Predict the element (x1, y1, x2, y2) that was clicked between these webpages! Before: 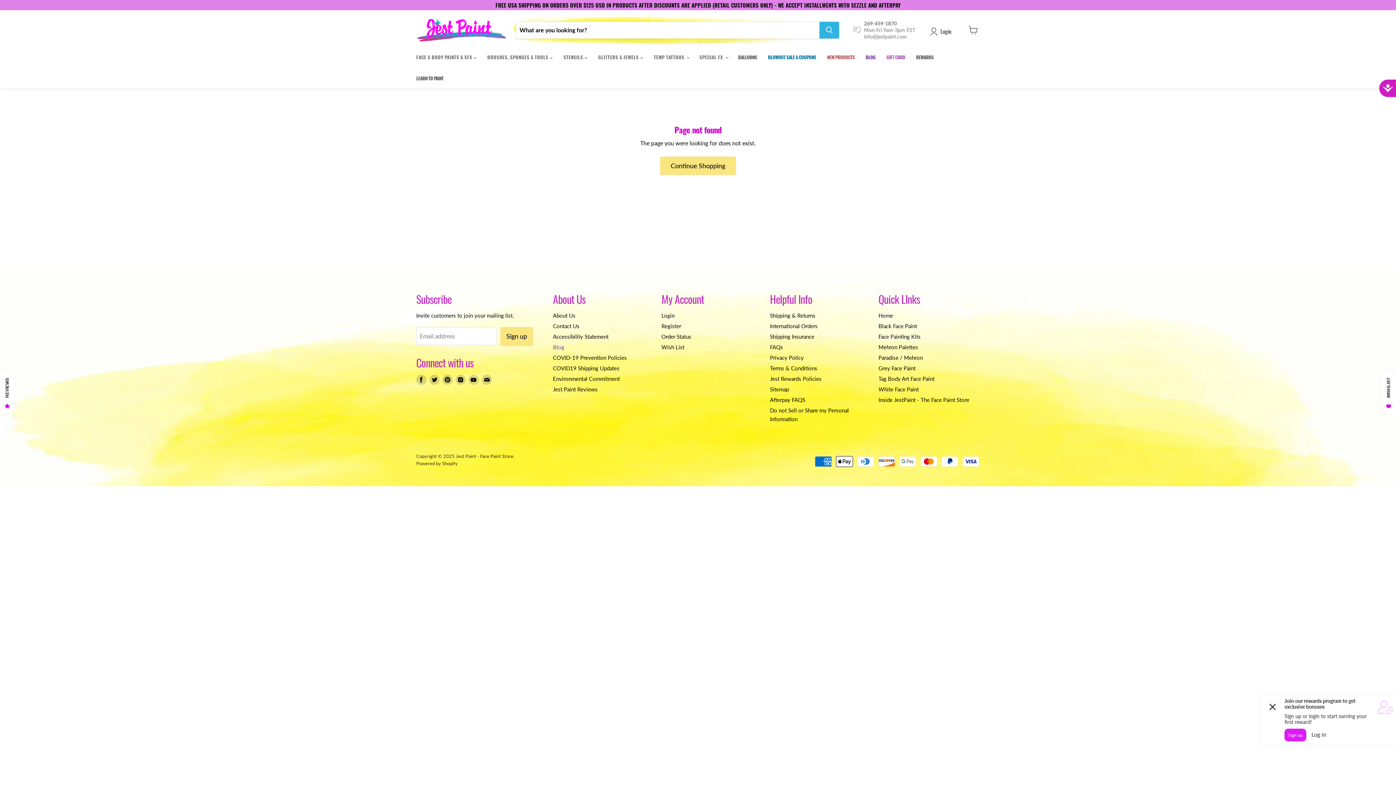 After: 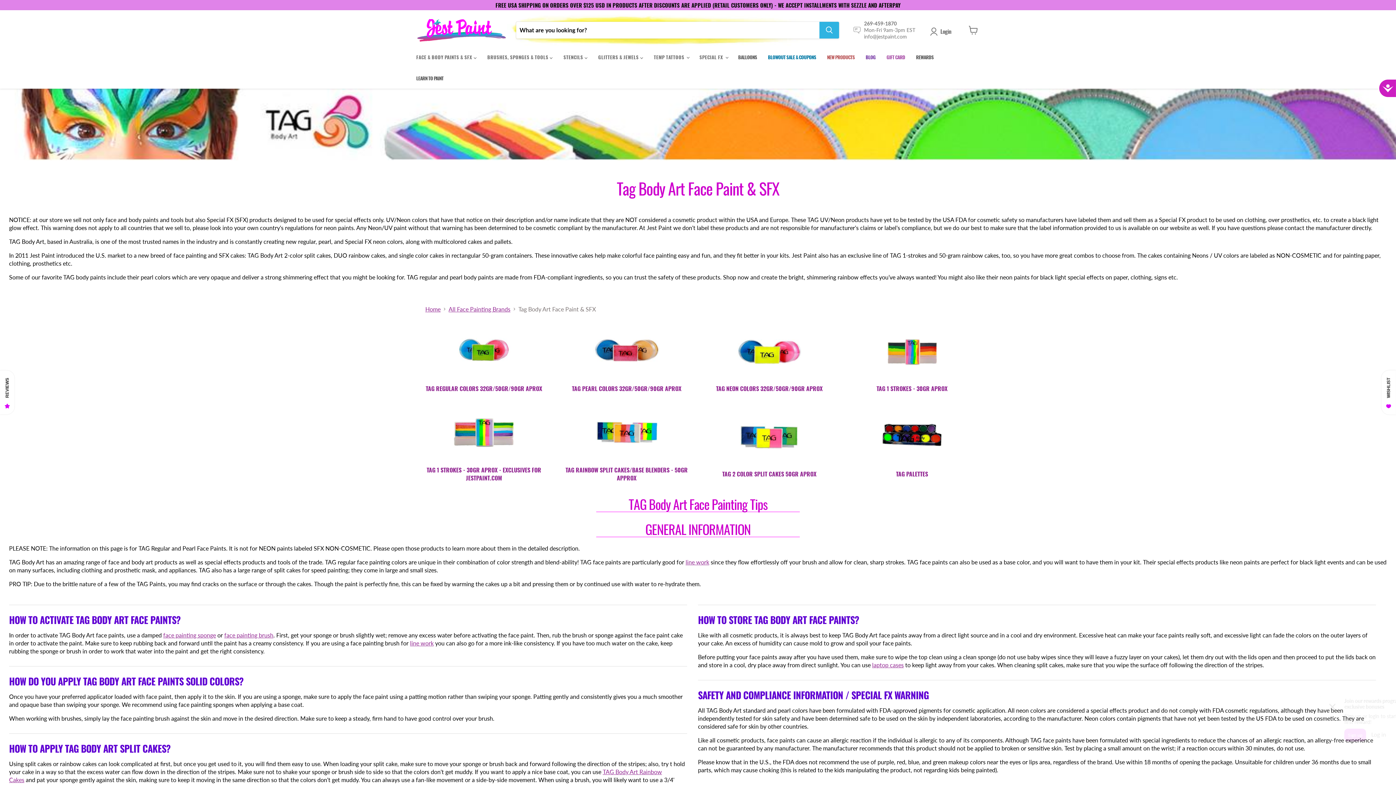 Action: label: Tag Body Art Face Paint bbox: (878, 375, 934, 382)